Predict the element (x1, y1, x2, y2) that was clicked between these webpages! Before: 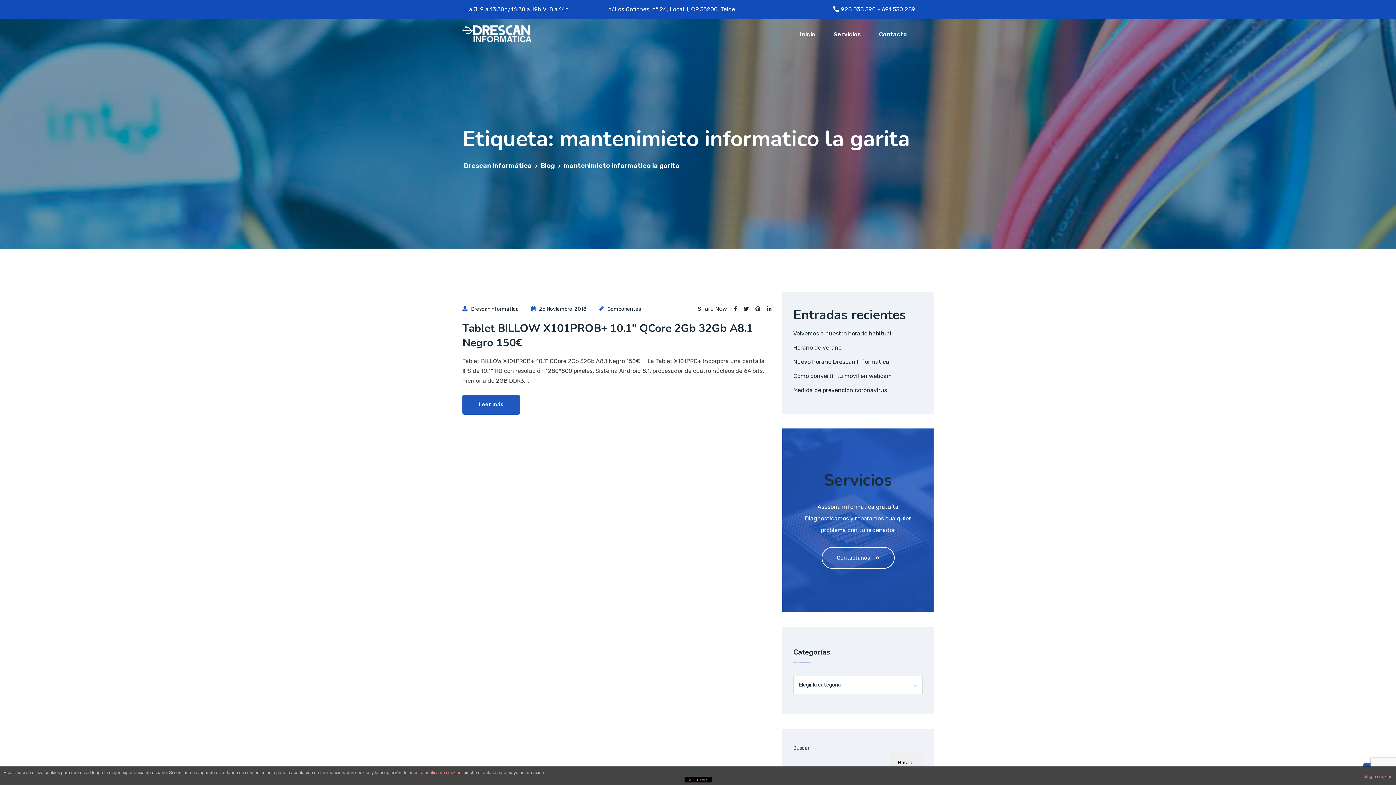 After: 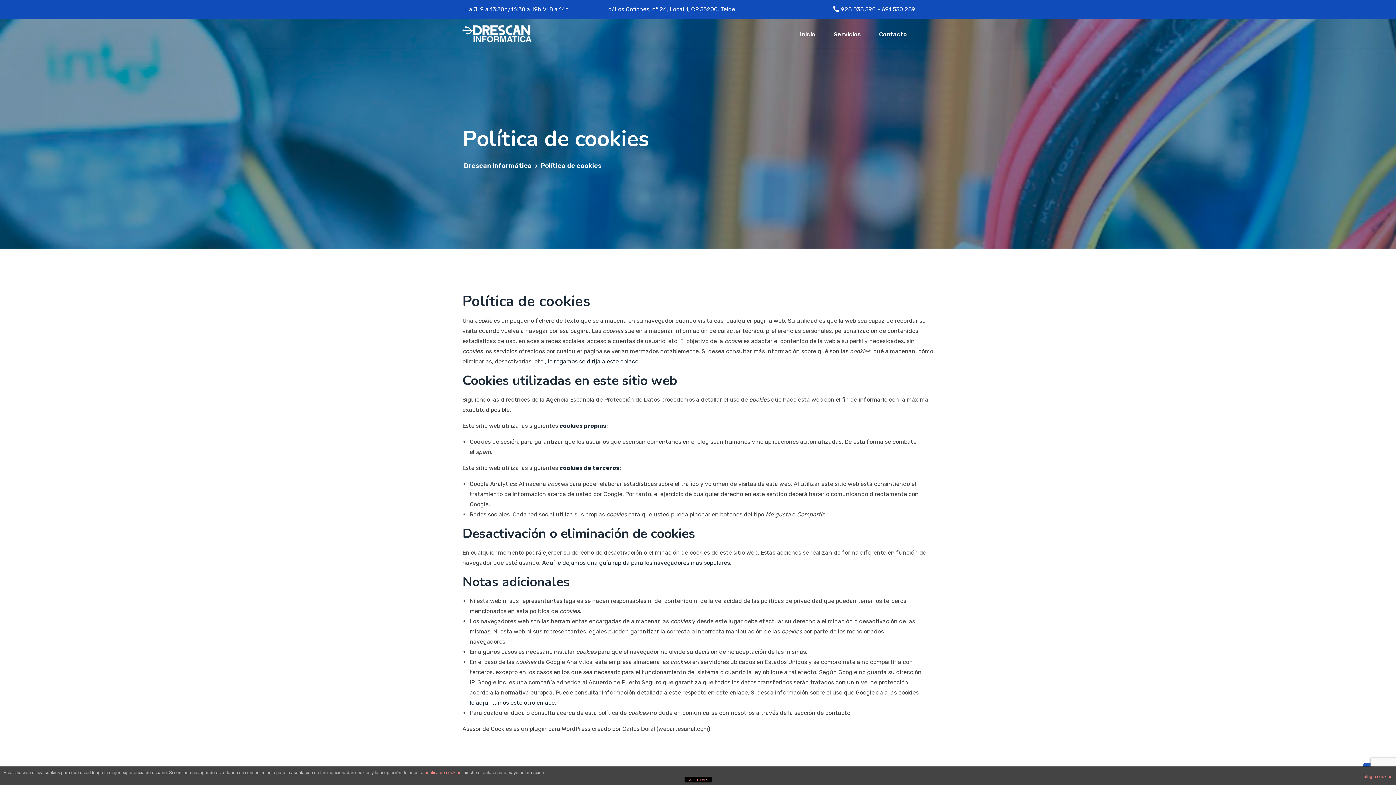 Action: bbox: (424, 770, 461, 775) label: política de cookies